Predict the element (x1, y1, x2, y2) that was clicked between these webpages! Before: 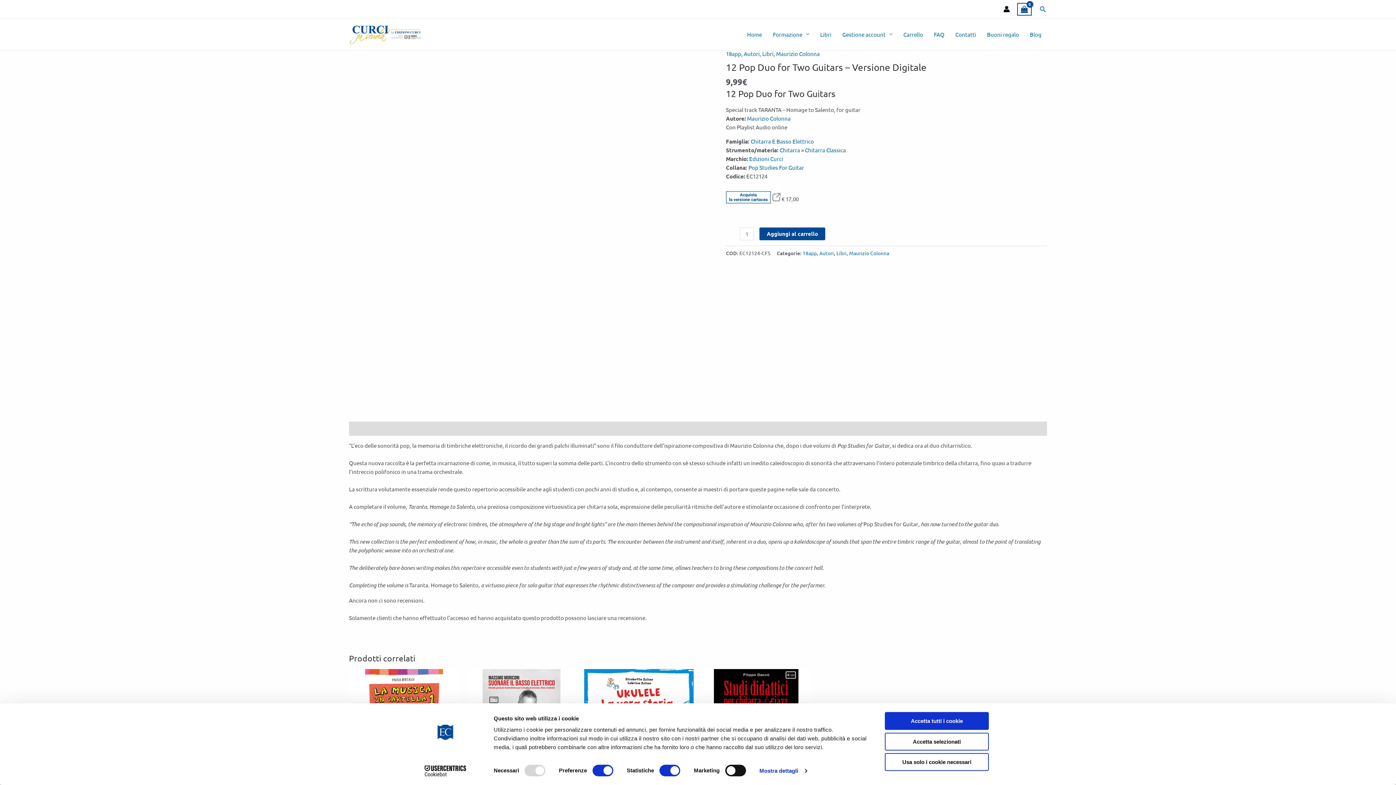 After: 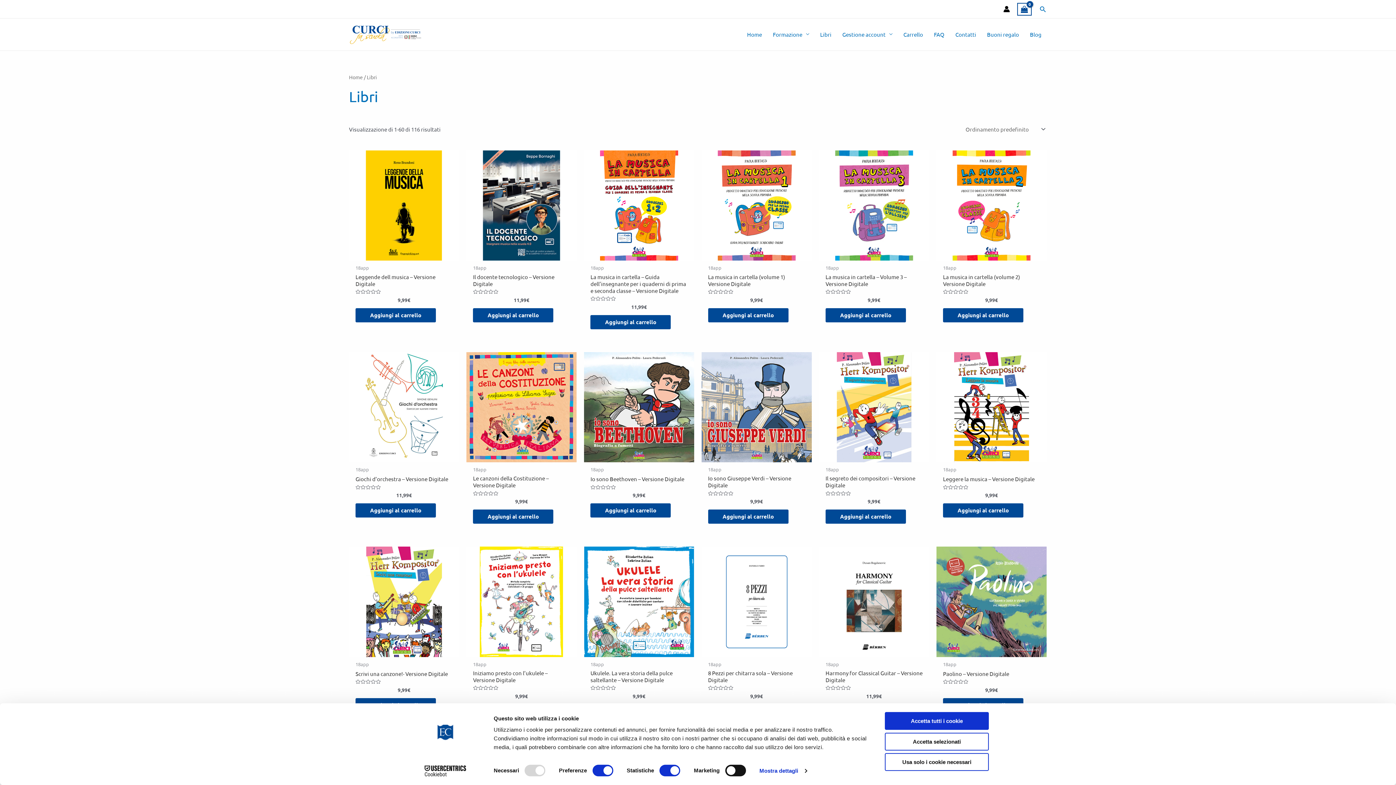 Action: label: Libri bbox: (762, 50, 773, 57)